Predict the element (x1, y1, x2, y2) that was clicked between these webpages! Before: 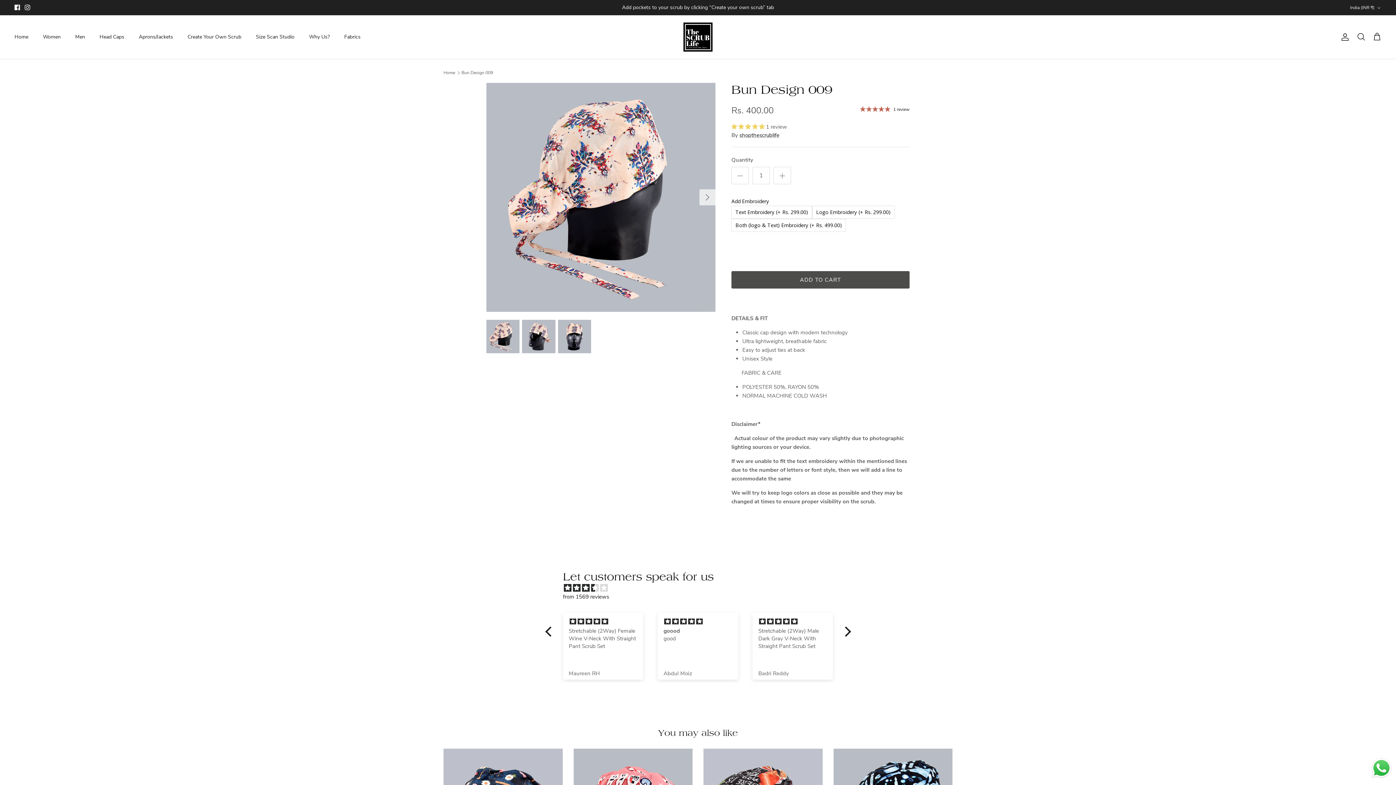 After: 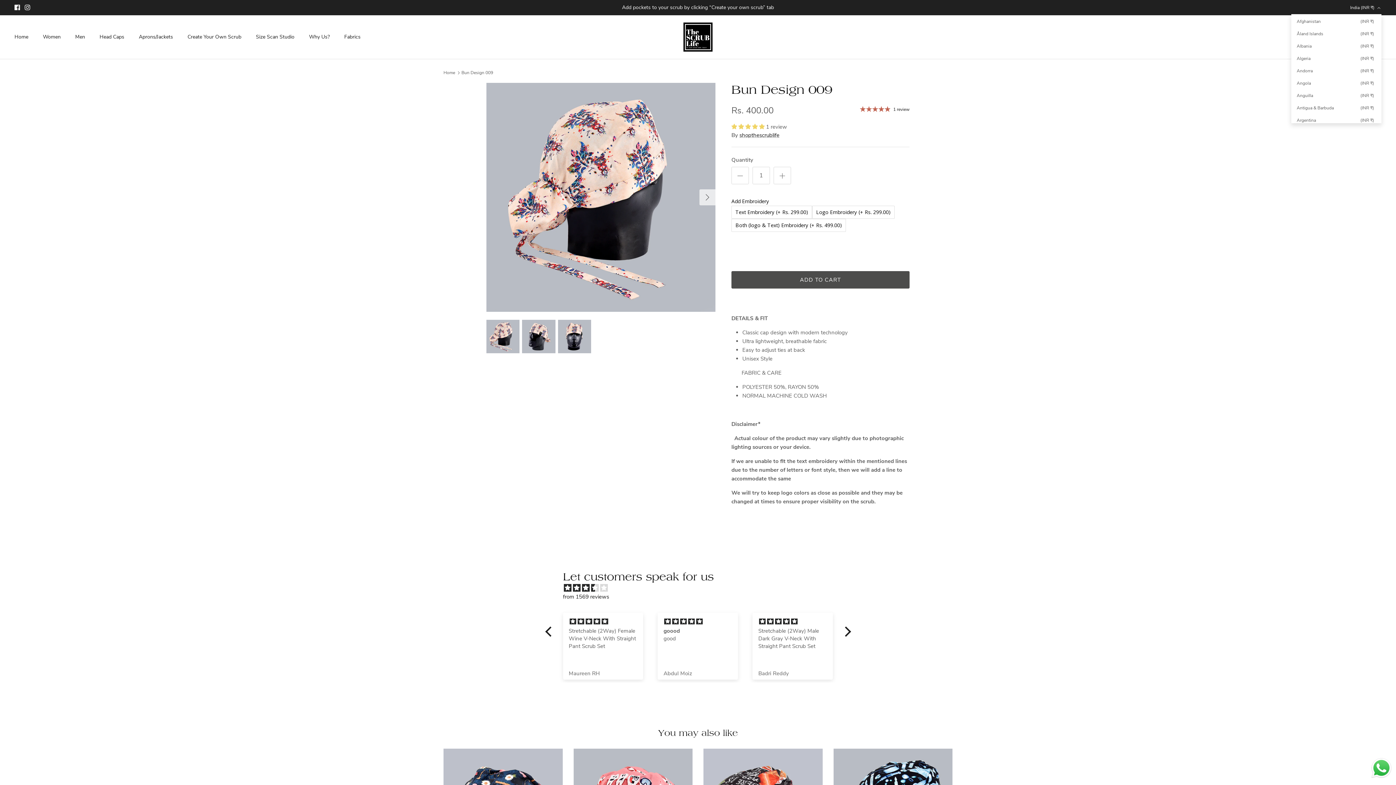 Action: bbox: (1350, 1, 1381, 13) label: India (INR ₹)